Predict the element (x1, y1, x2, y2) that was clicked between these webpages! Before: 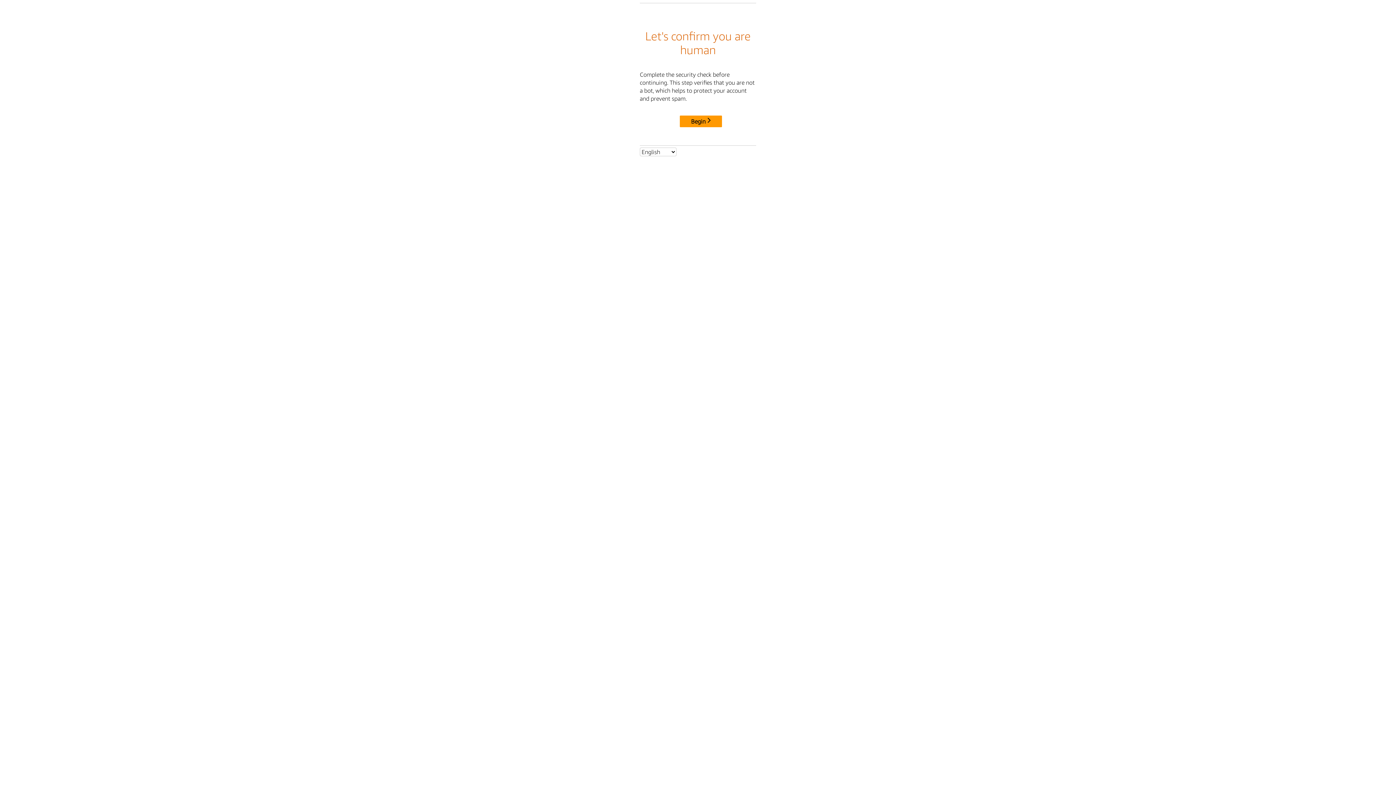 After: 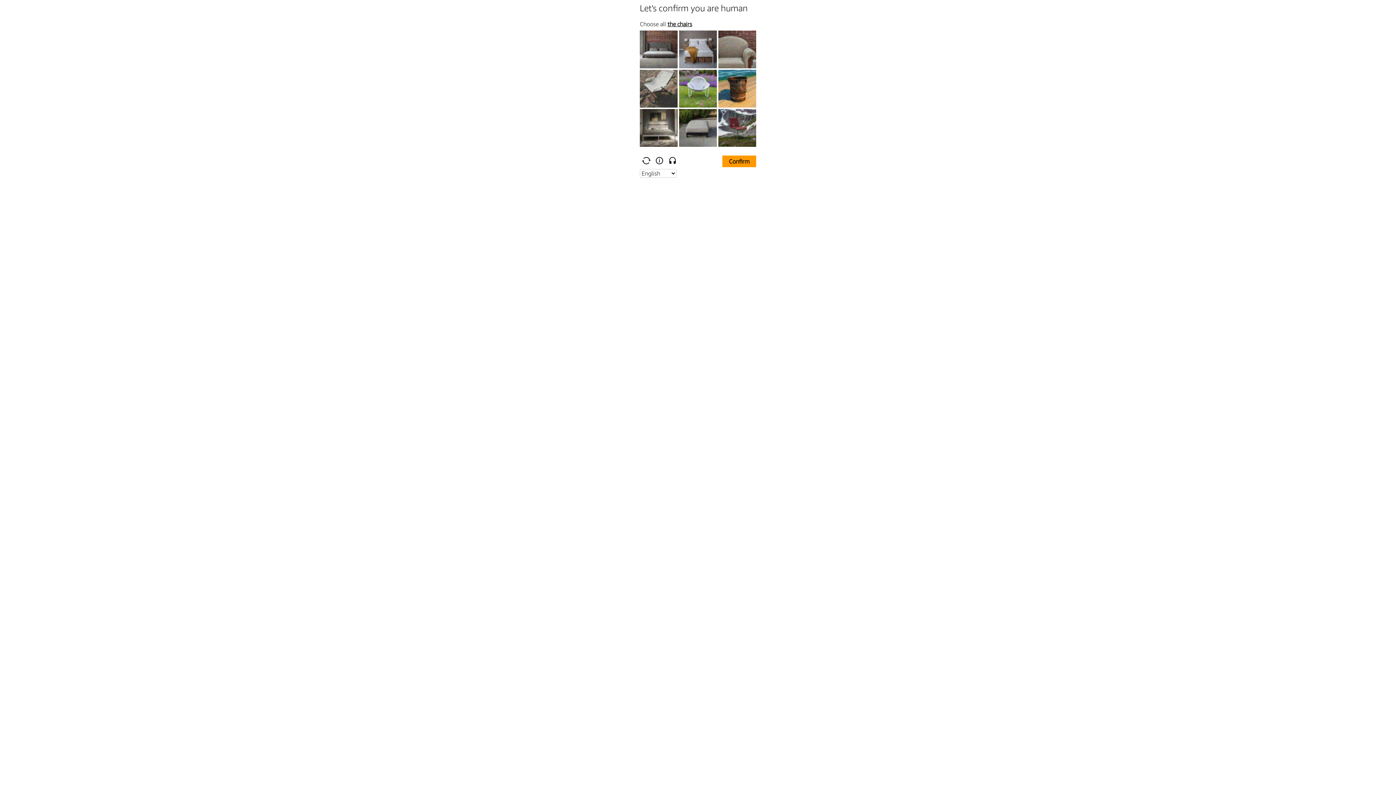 Action: bbox: (680, 115, 722, 127) label: Begin